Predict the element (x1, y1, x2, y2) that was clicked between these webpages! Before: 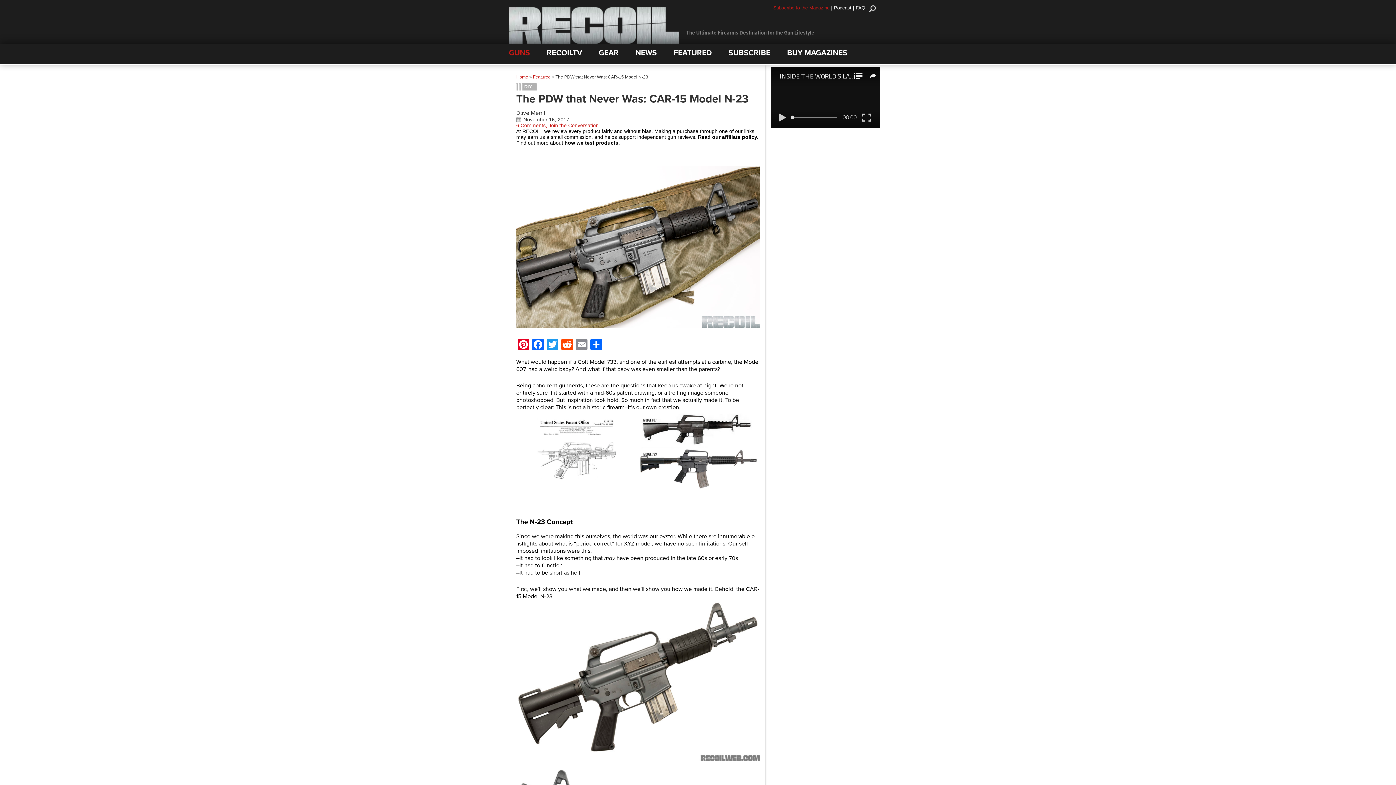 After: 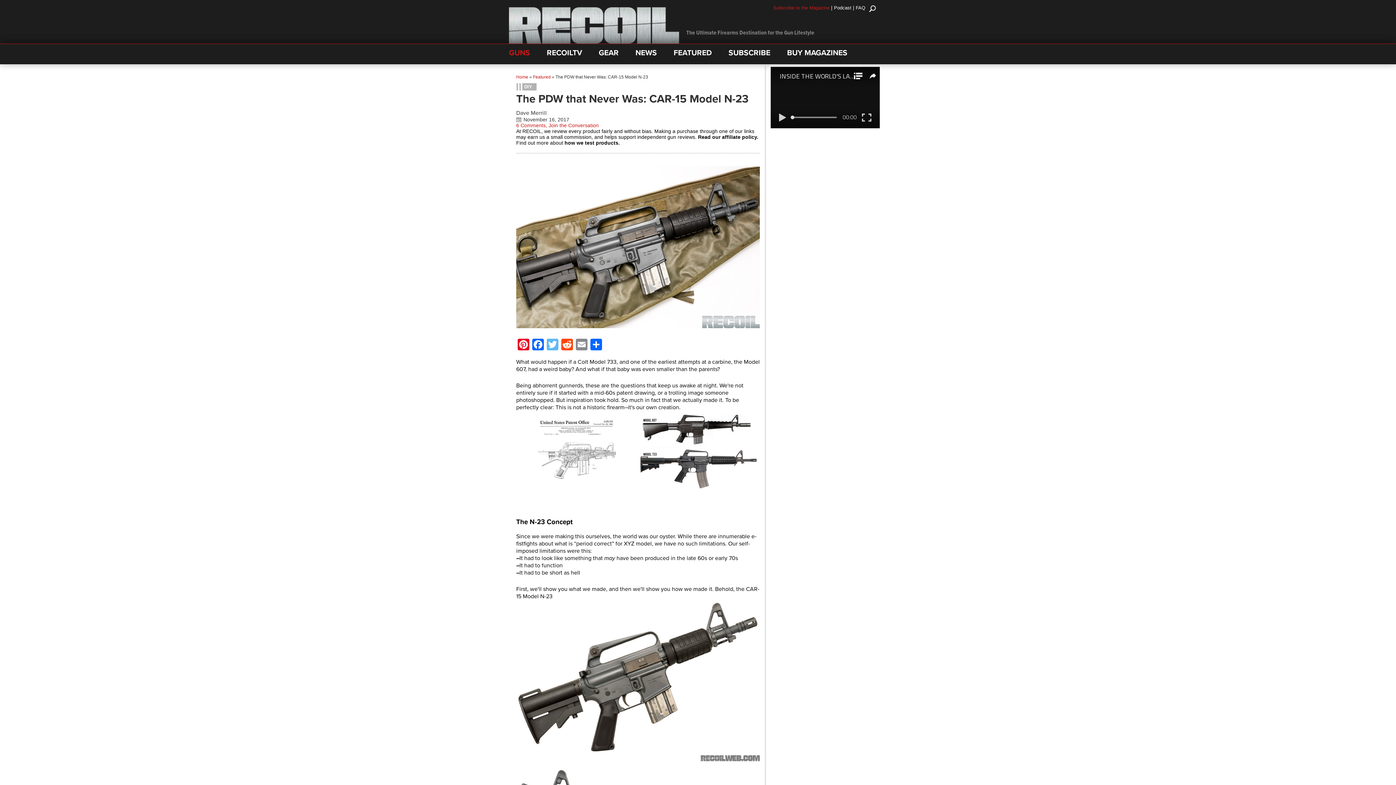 Action: label: Twitter bbox: (545, 338, 560, 352)